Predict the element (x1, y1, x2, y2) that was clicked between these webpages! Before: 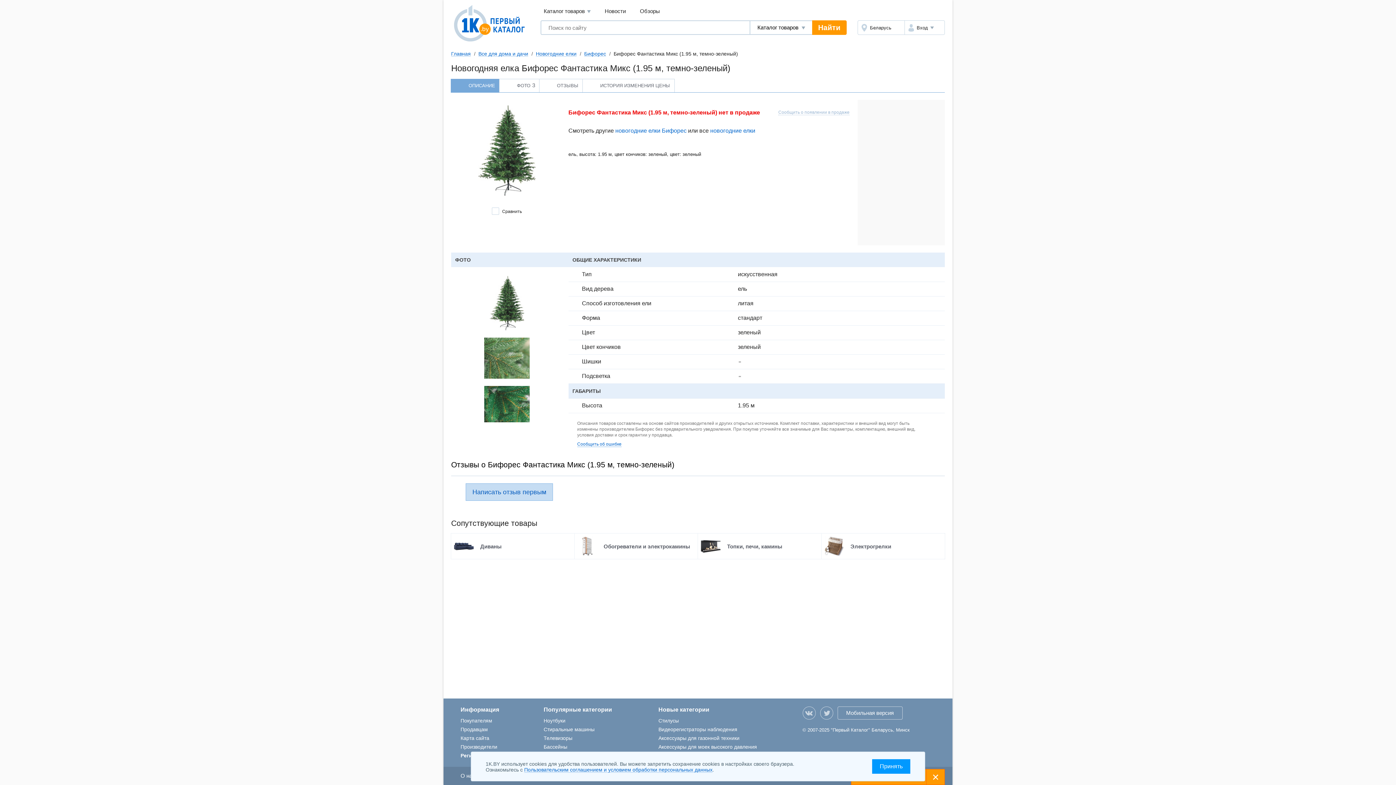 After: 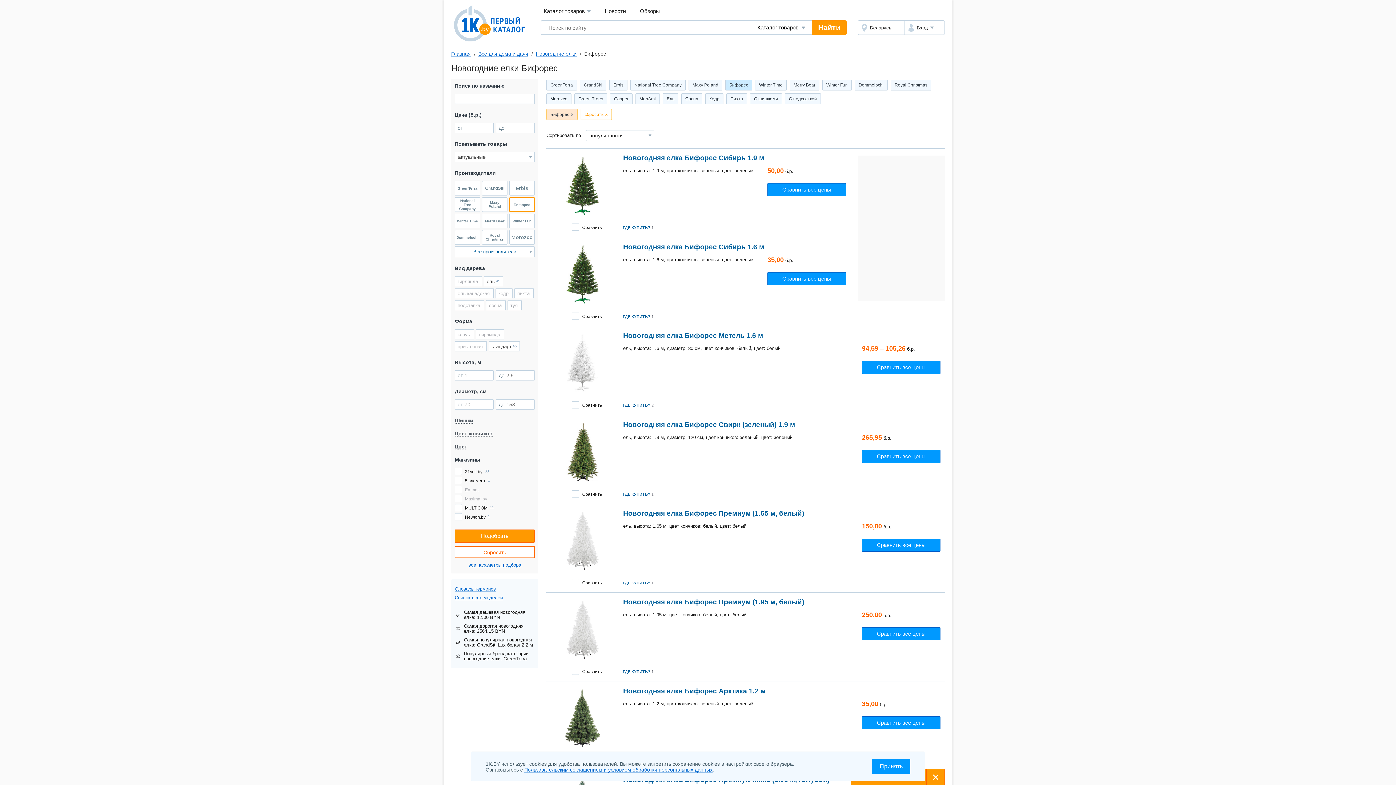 Action: label: новогодние елки Бифорес bbox: (615, 127, 686, 133)